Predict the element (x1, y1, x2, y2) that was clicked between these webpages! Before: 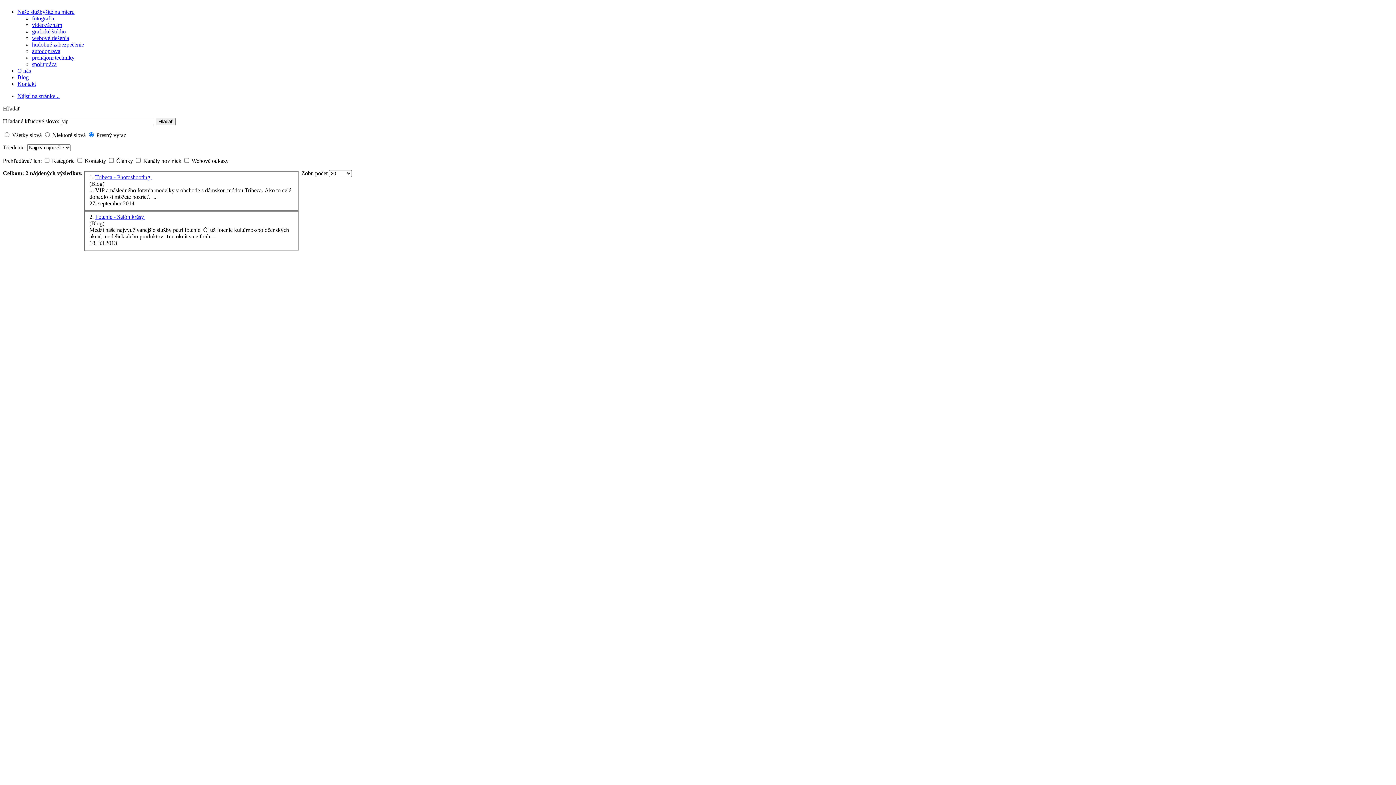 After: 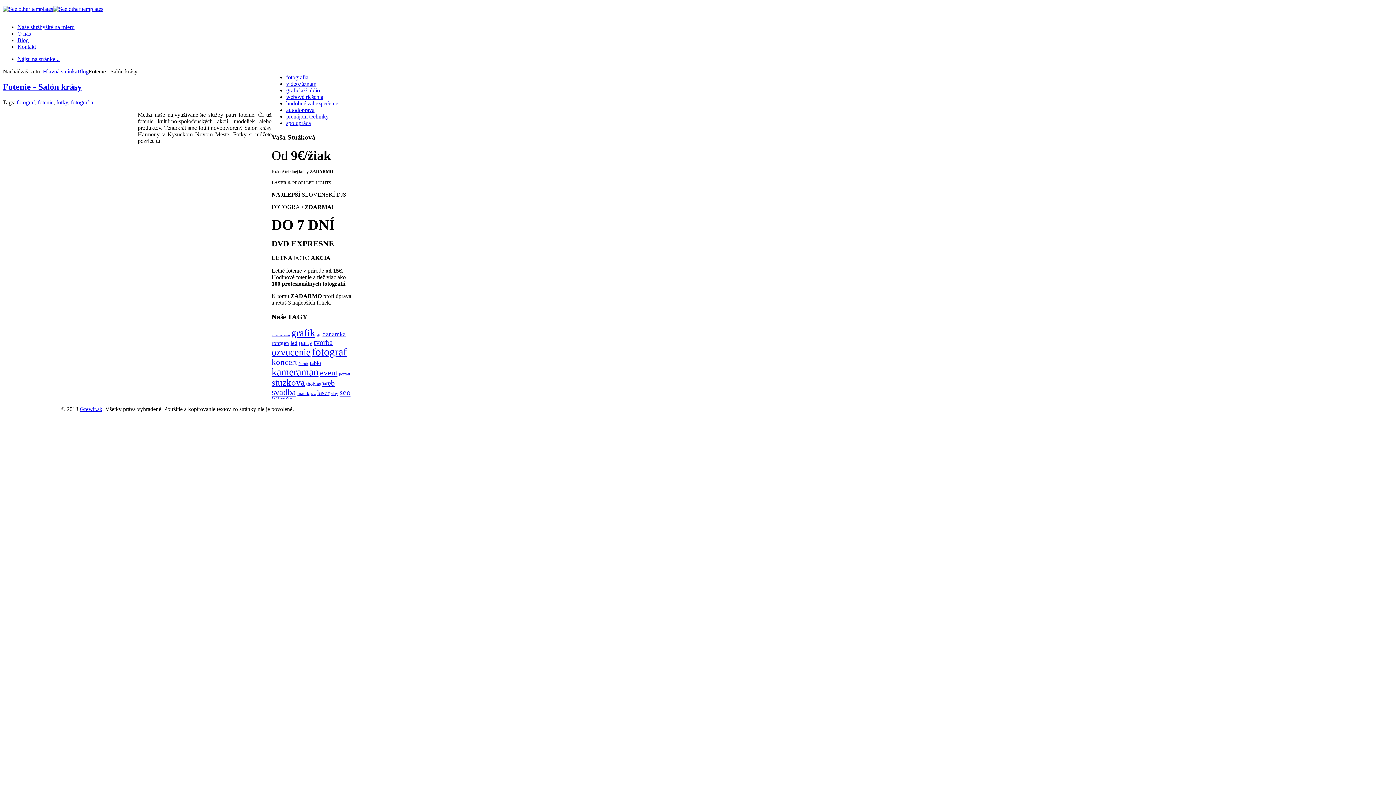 Action: label: Fotenie - Salón krásy bbox: (95, 213, 145, 220)